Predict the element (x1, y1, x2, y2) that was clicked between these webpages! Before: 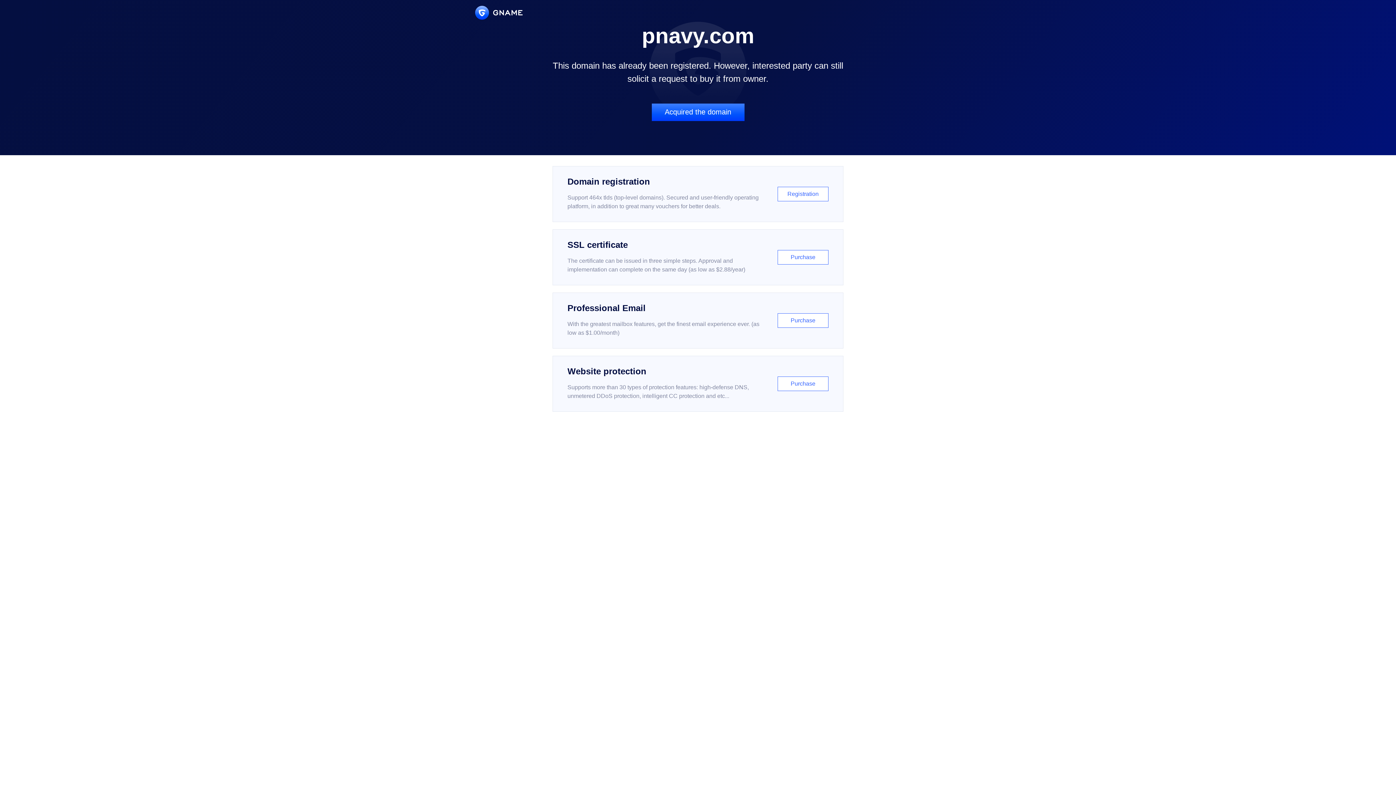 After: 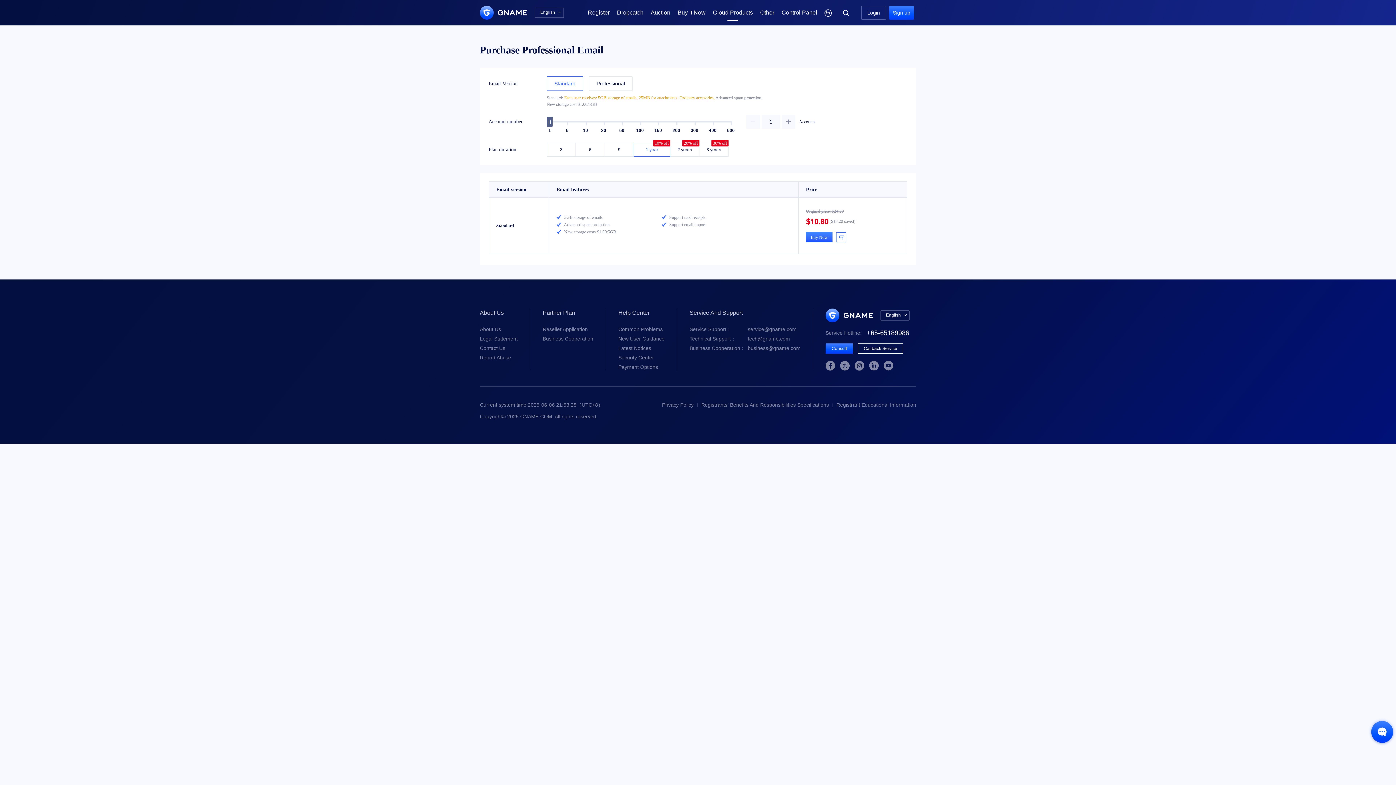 Action: bbox: (552, 292, 843, 348) label: Professional Email

With the greatest mailbox features, get the finest email experience ever. (as low as $1.00/month)

Purchase